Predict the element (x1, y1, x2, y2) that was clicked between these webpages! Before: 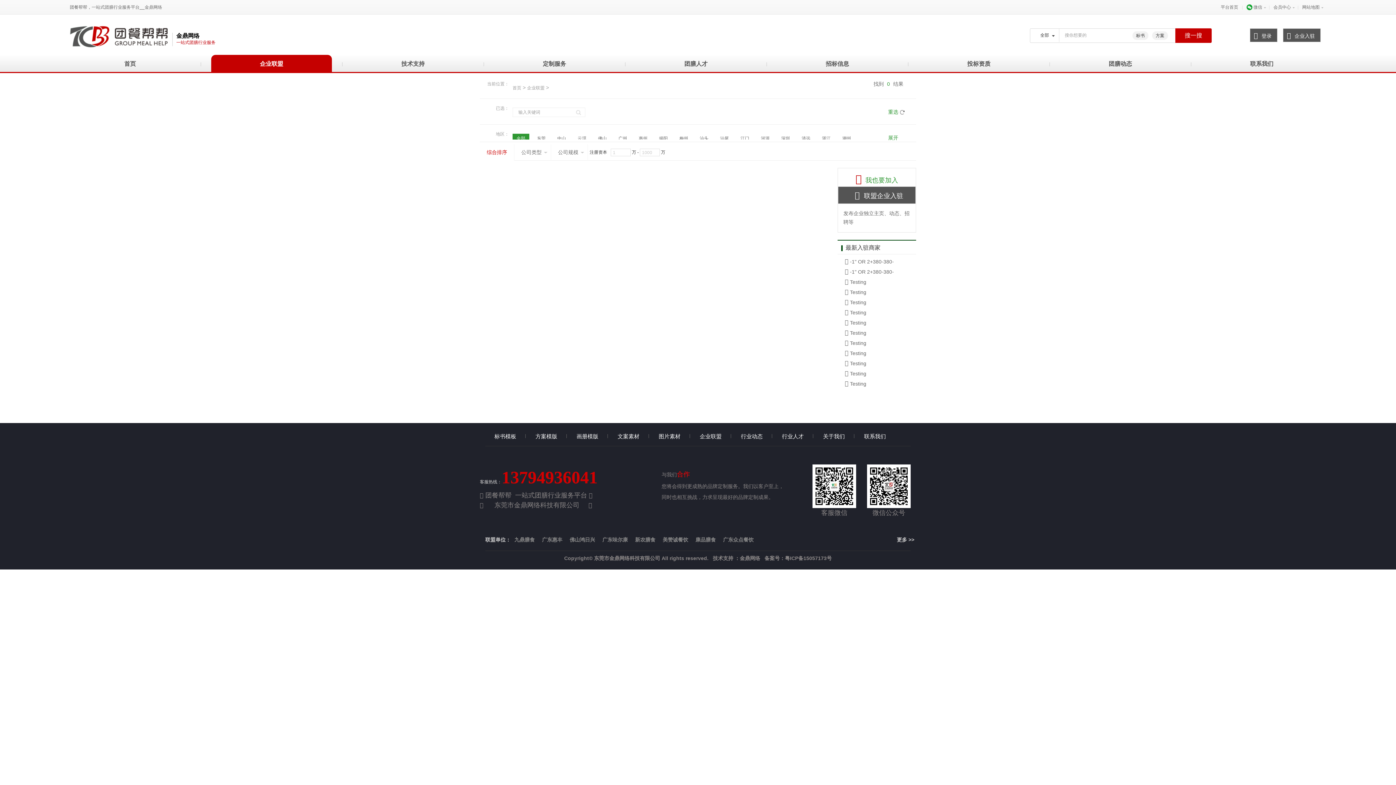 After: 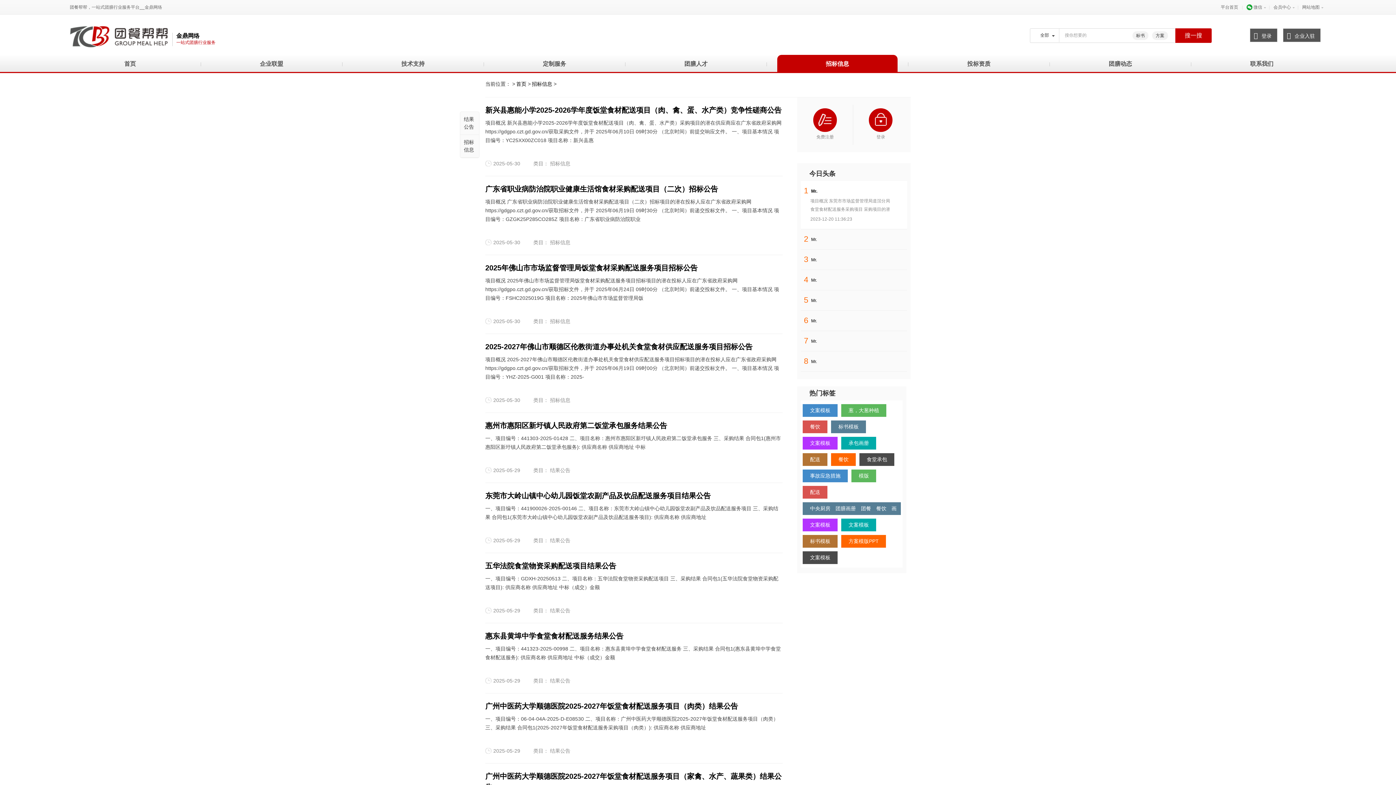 Action: bbox: (777, 54, 897, 73) label: 招标信息